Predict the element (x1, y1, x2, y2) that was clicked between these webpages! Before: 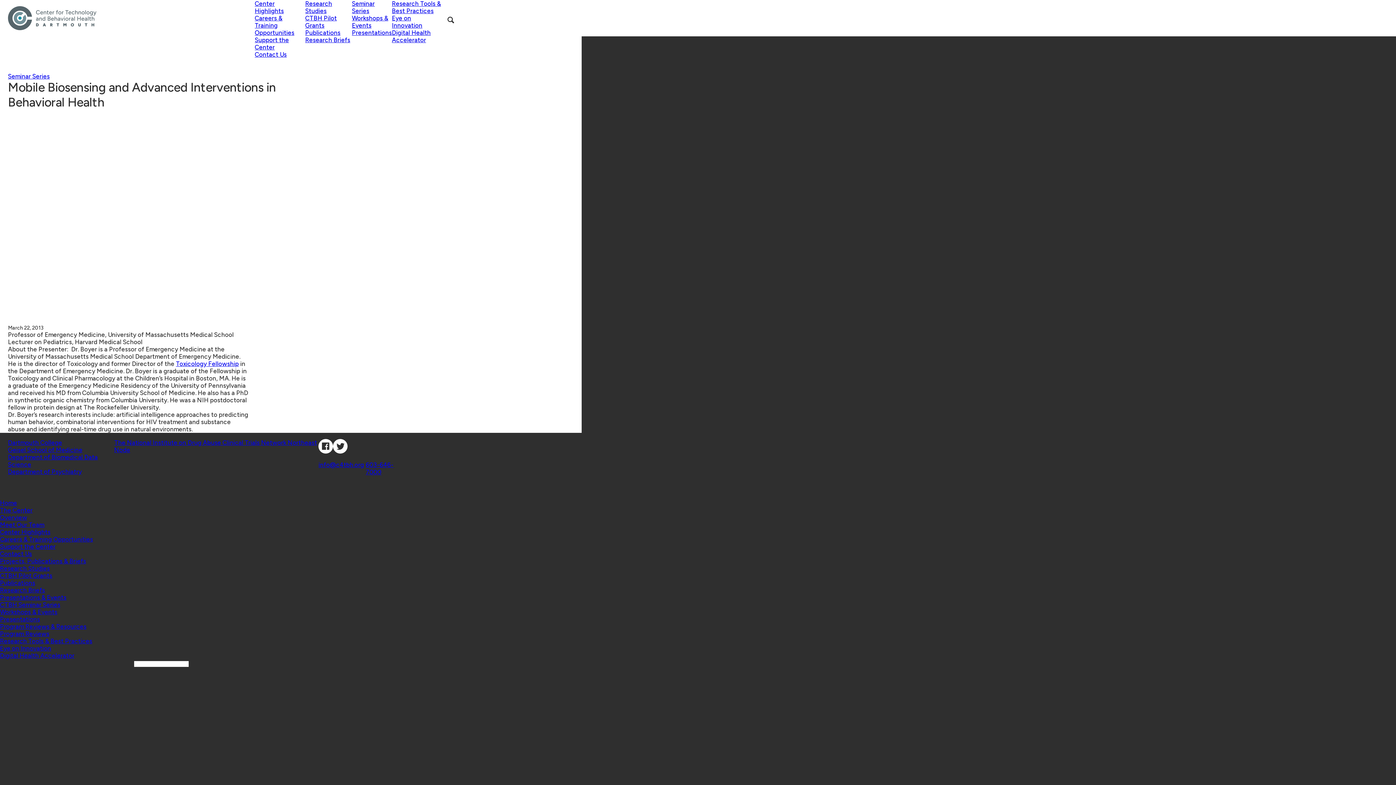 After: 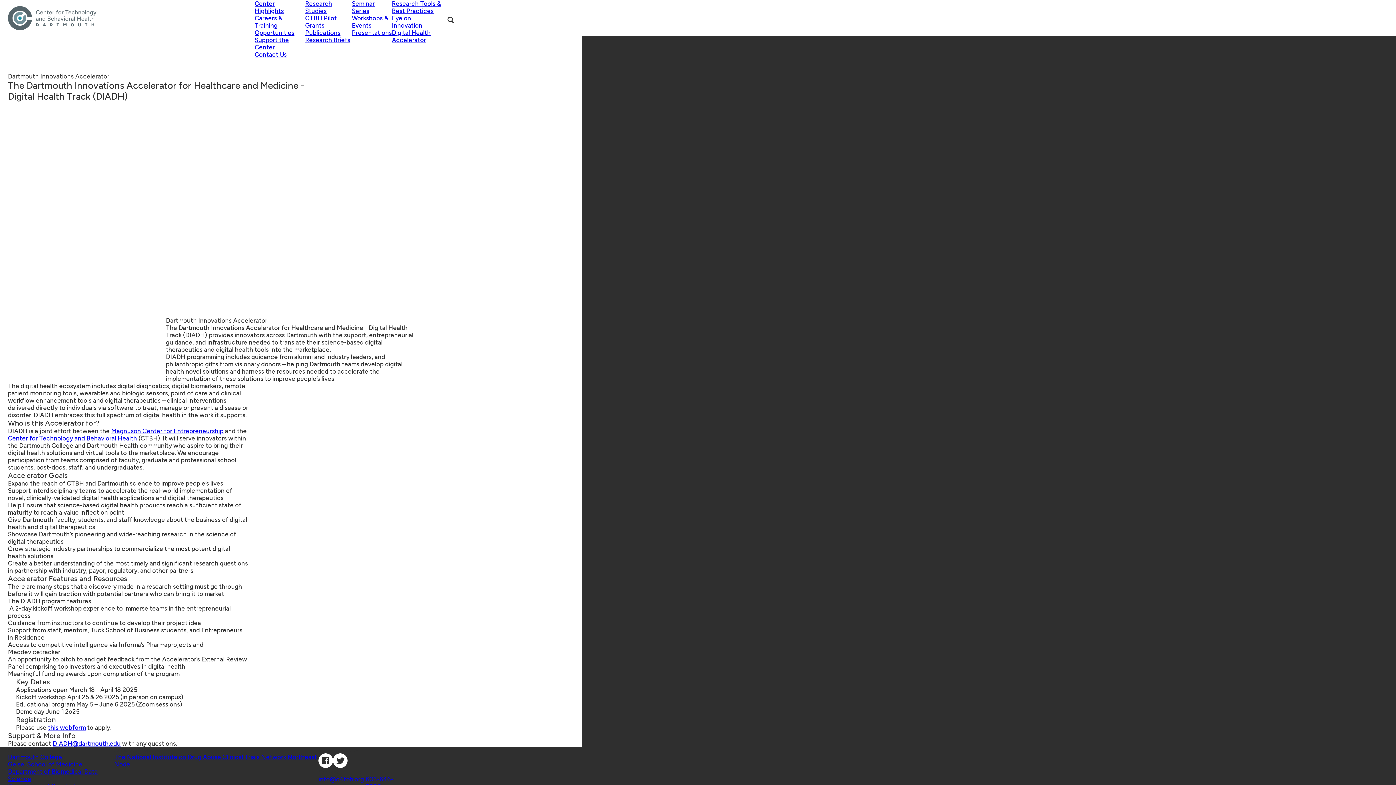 Action: bbox: (0, 652, 74, 659) label: Digital Health Accelerator